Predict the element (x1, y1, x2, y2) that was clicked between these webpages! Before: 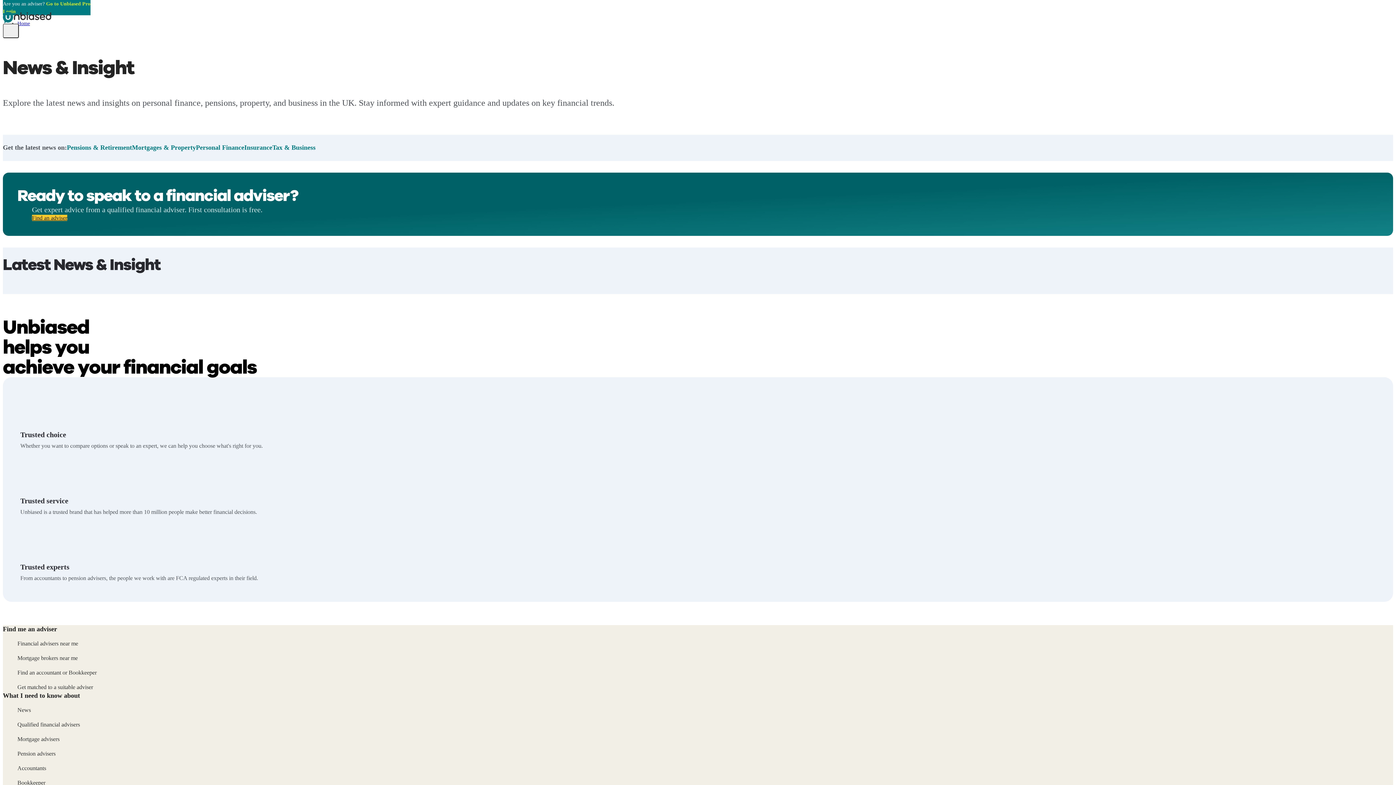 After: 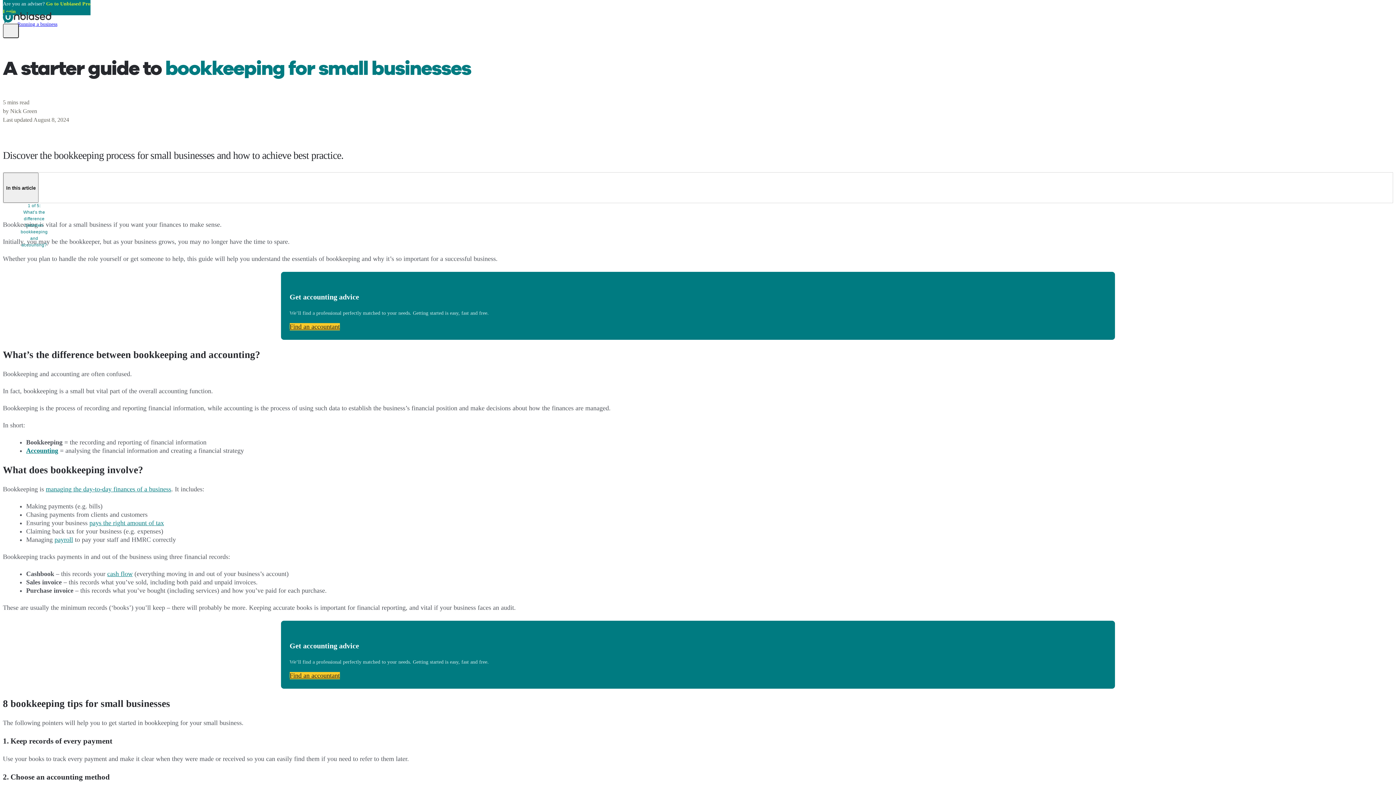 Action: bbox: (17, 780, 45, 786) label: Bookkeeper